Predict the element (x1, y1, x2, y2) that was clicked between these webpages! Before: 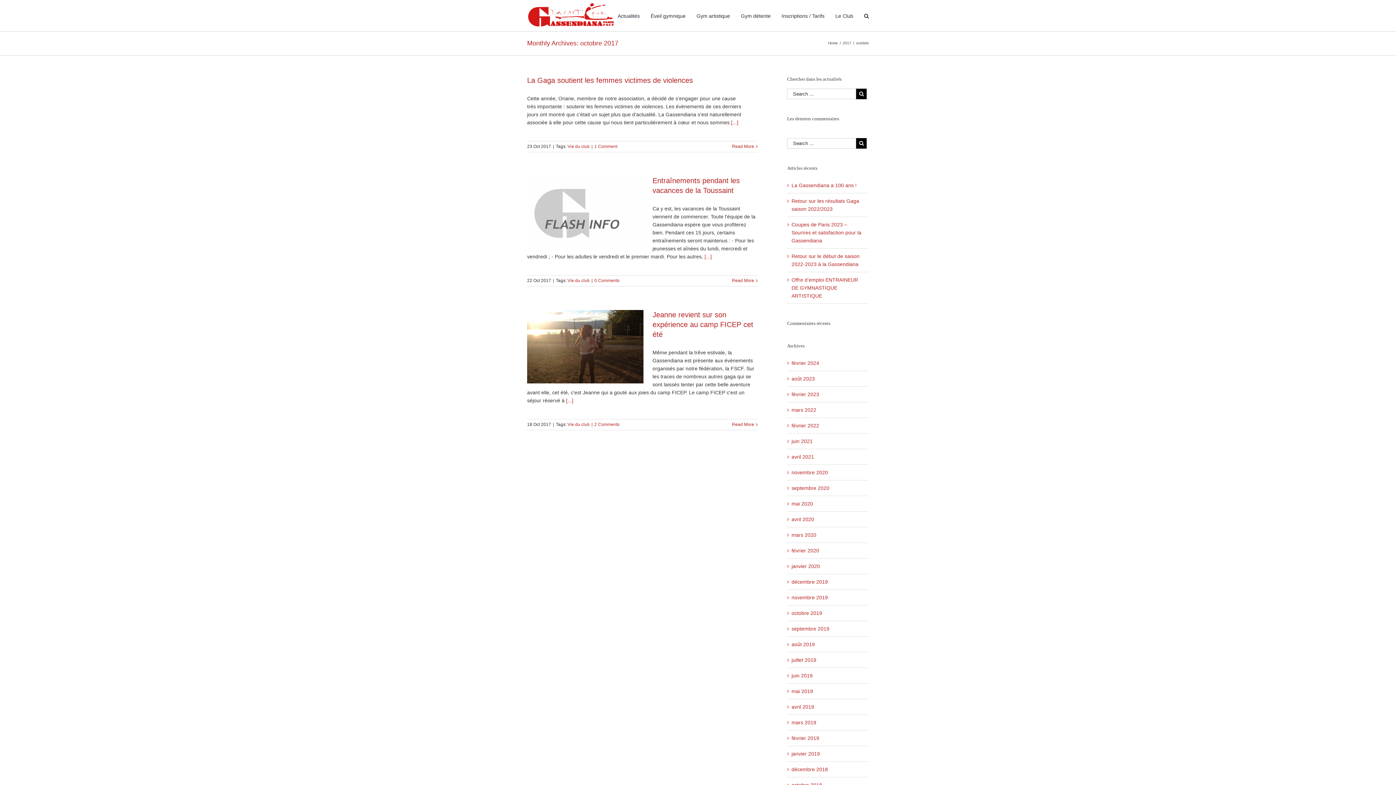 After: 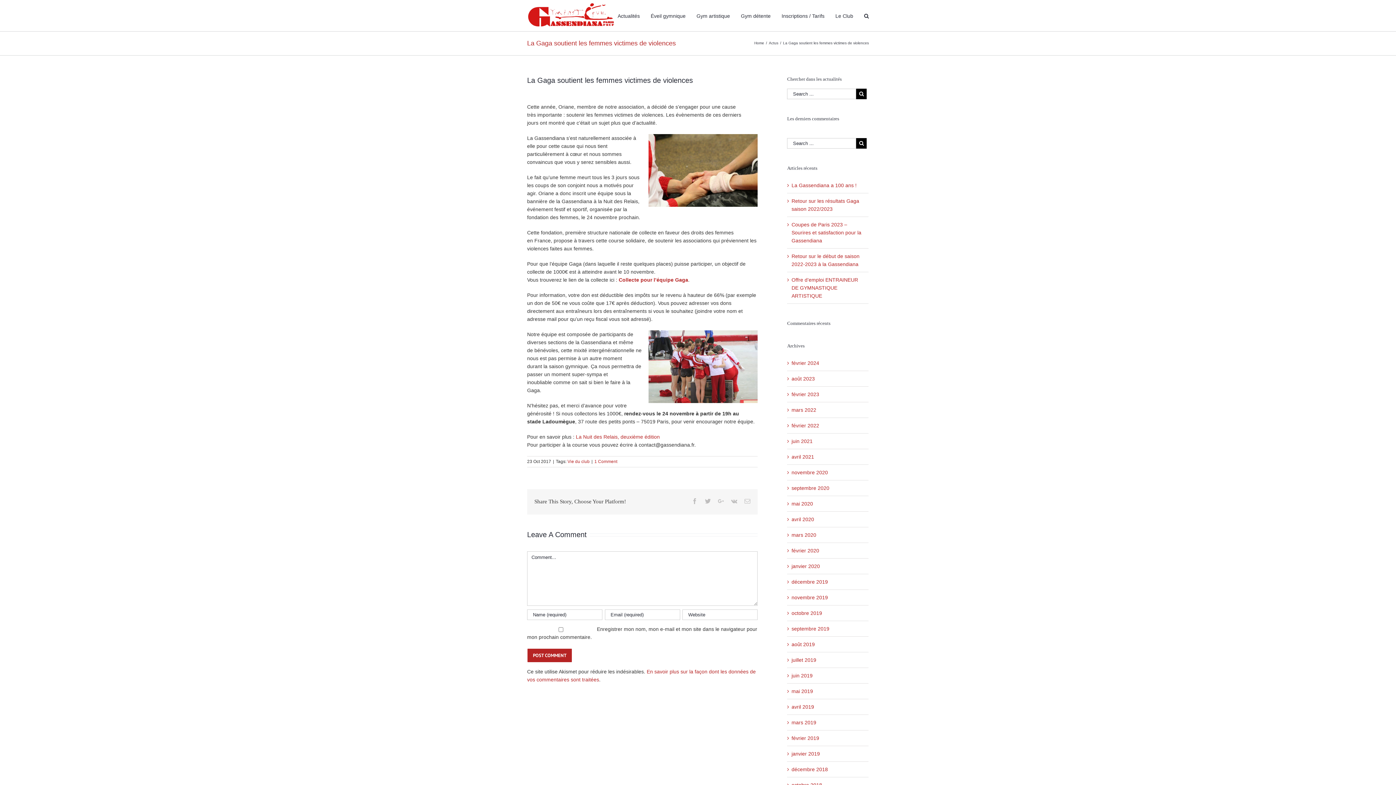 Action: label: [...] bbox: (731, 119, 738, 125)